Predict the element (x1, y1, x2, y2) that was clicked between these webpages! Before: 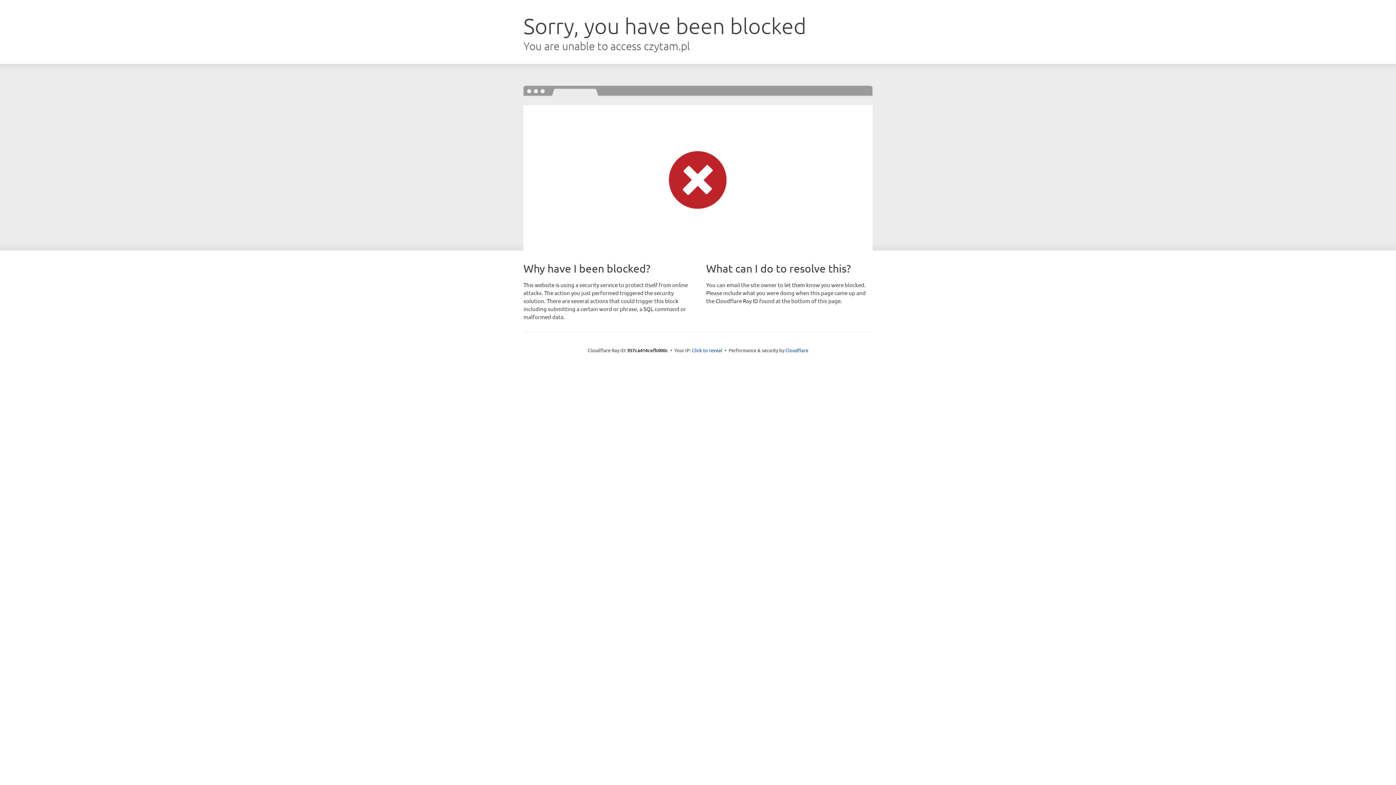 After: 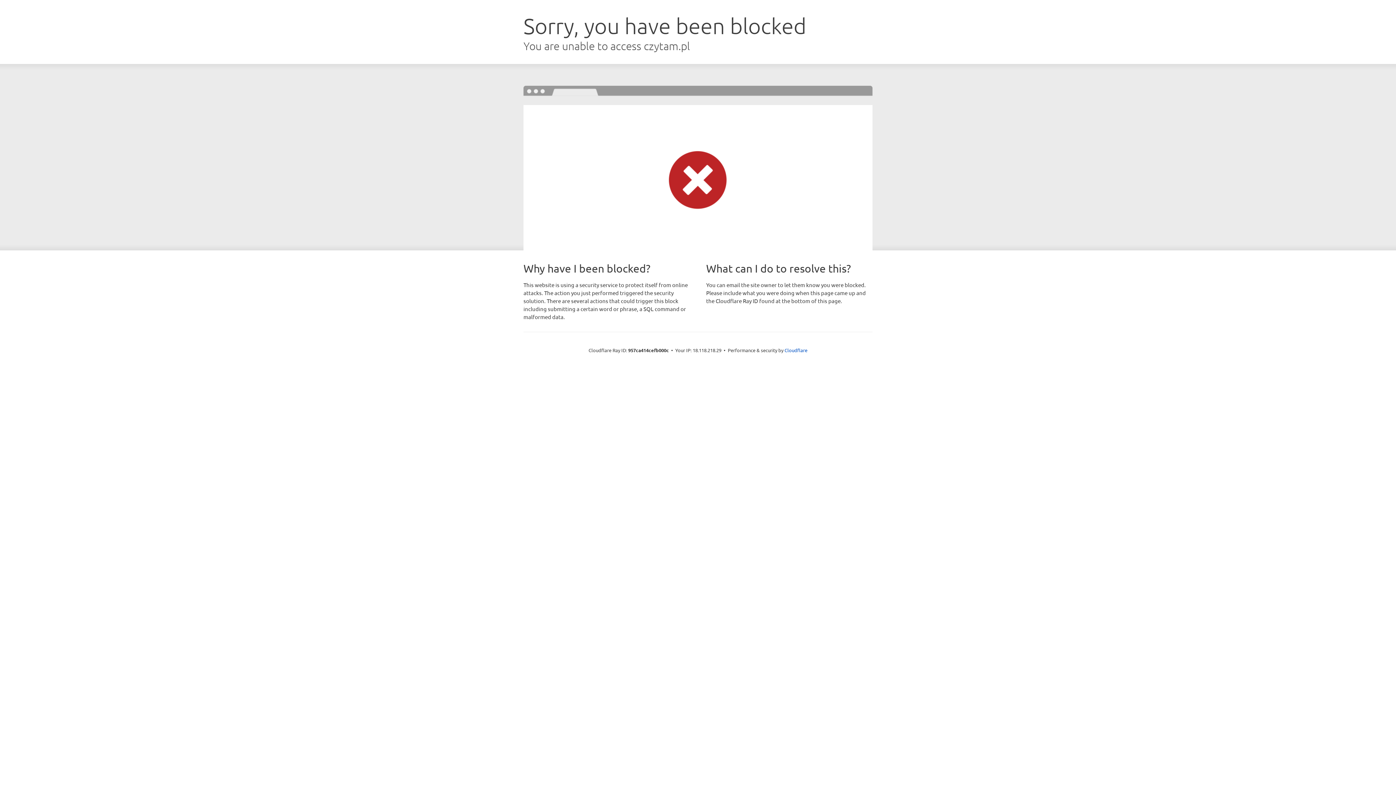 Action: label: Click to reveal bbox: (692, 346, 722, 353)